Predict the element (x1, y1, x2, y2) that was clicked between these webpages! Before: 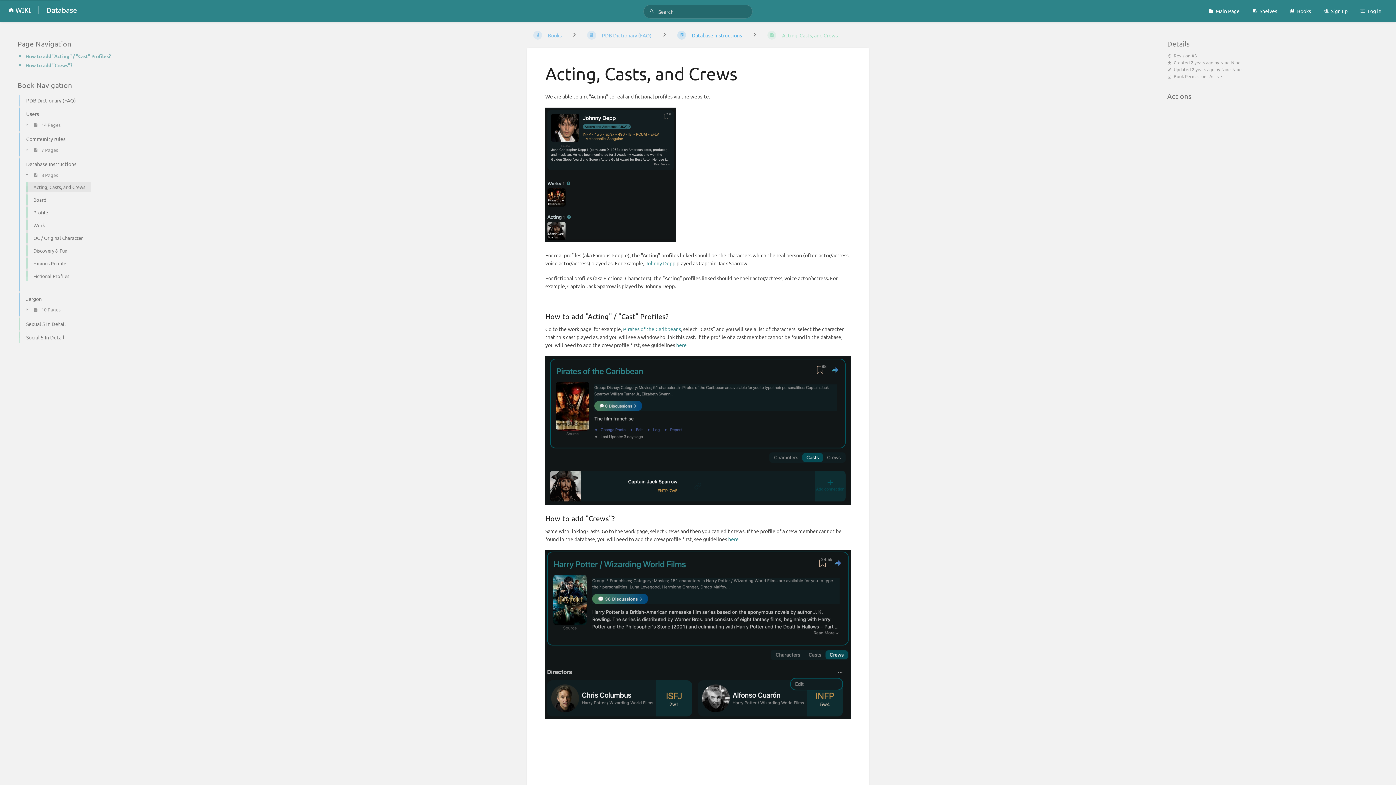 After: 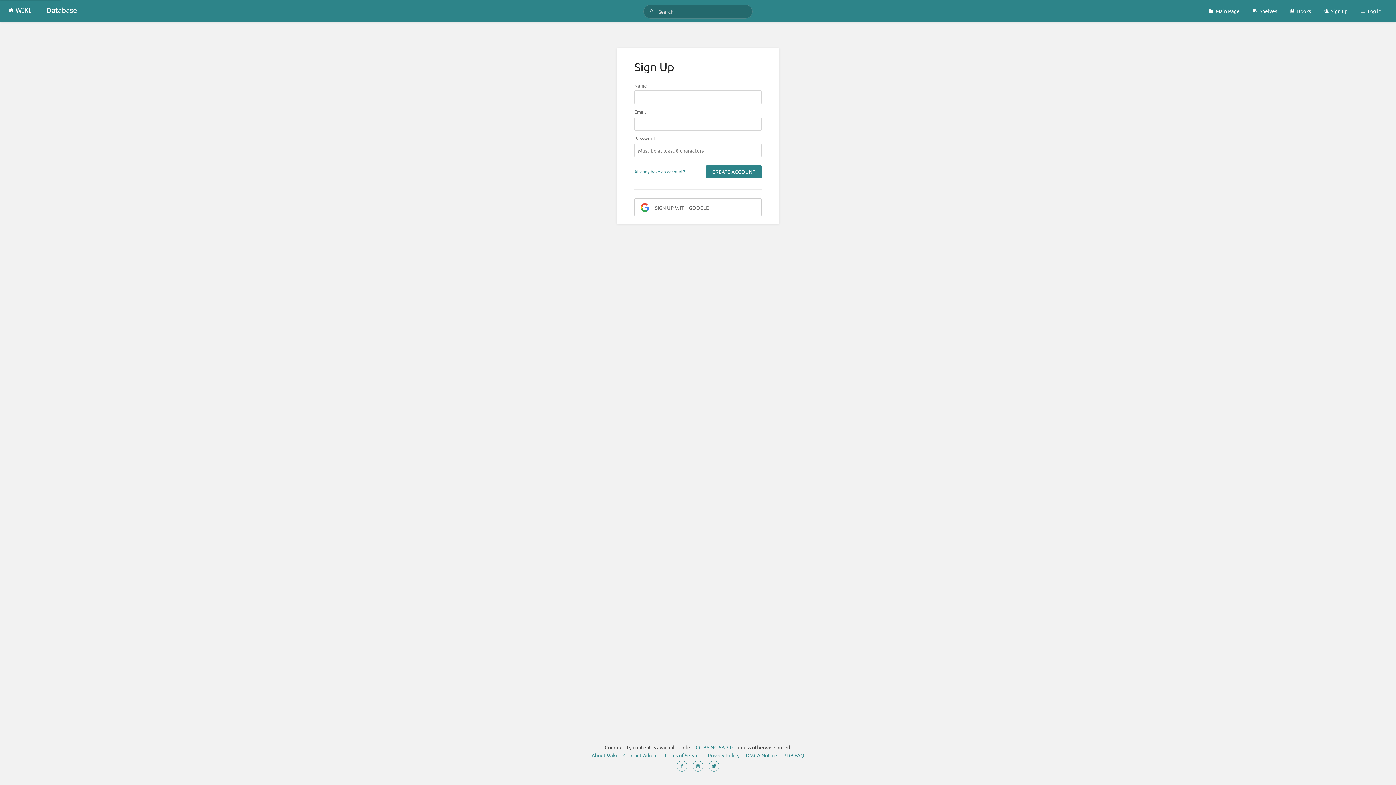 Action: bbox: (1318, 1, 1353, 20) label: Sign up